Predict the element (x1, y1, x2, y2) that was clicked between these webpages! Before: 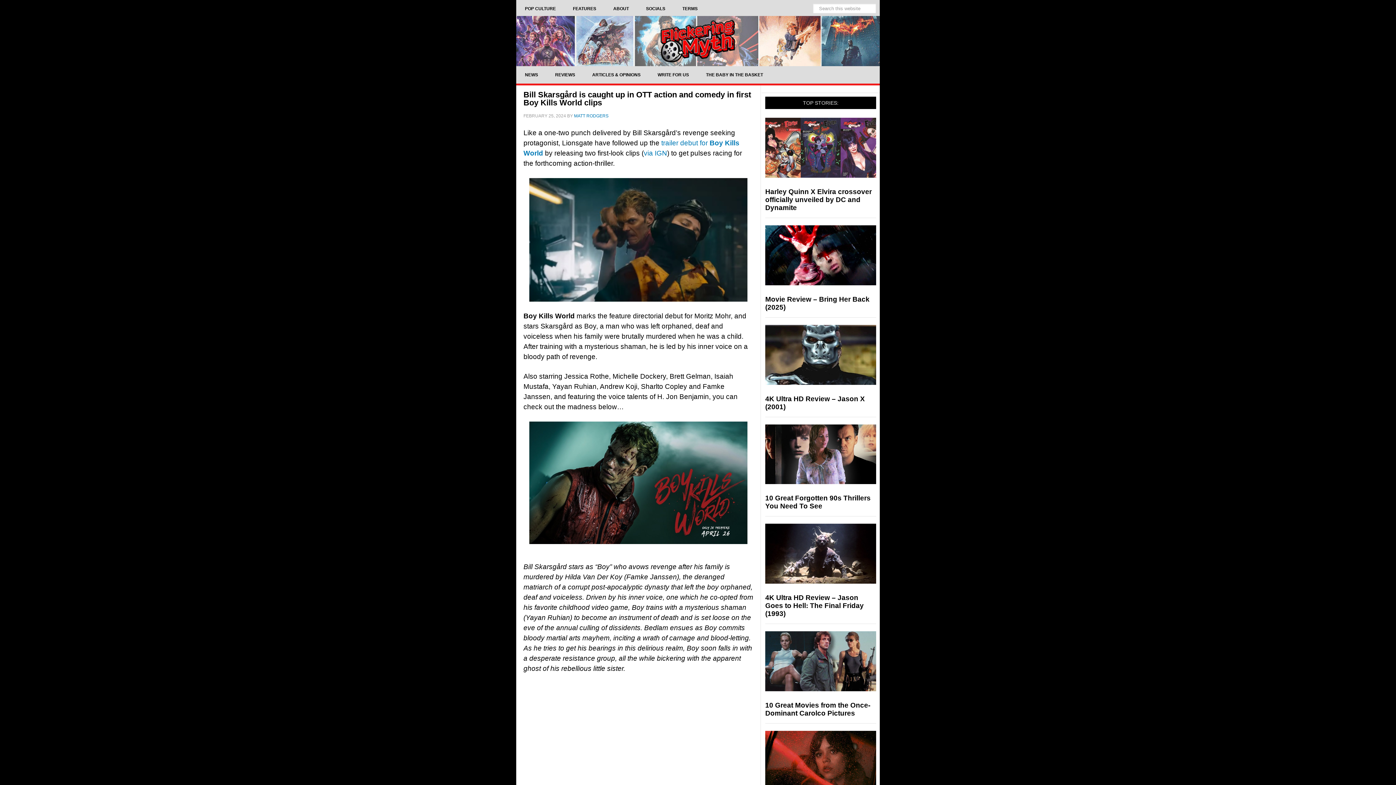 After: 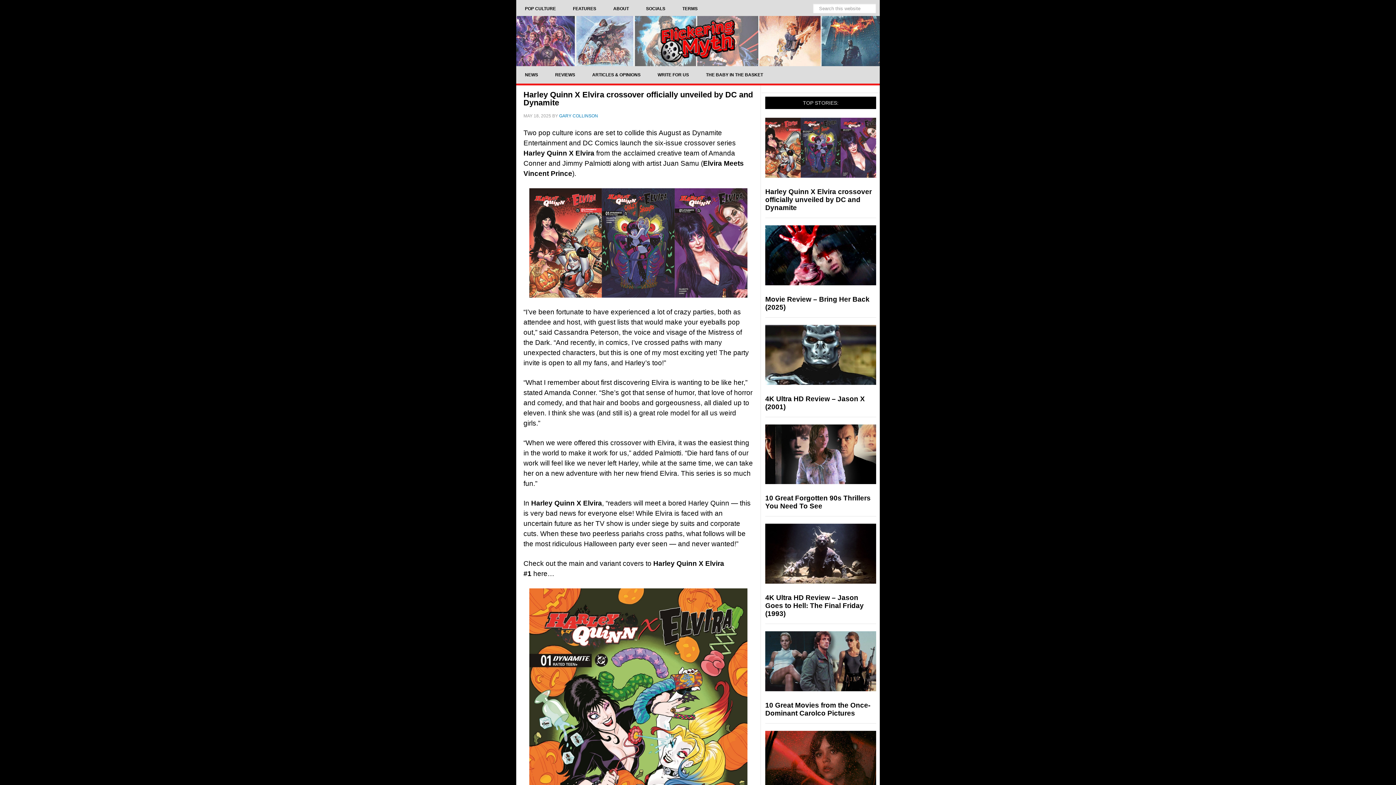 Action: bbox: (765, 117, 876, 180)